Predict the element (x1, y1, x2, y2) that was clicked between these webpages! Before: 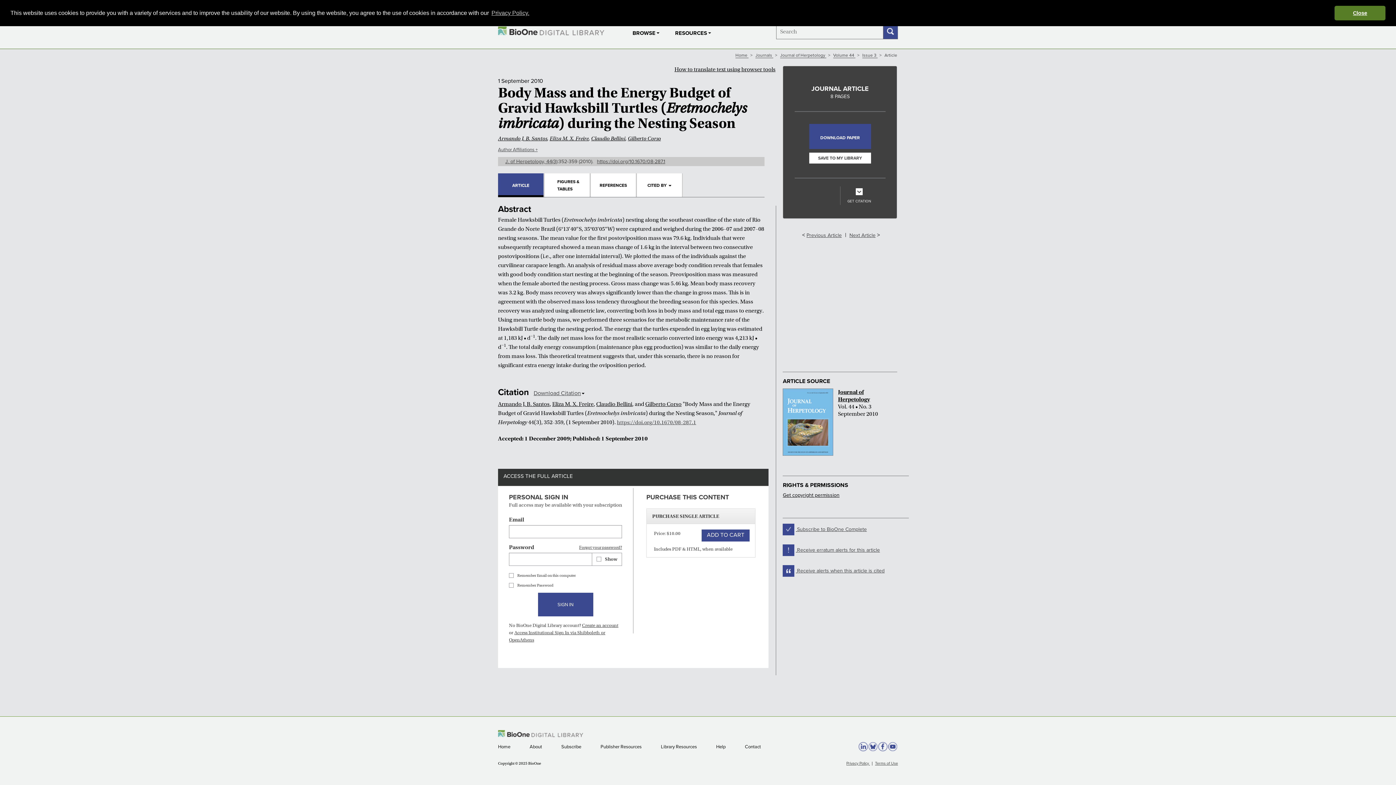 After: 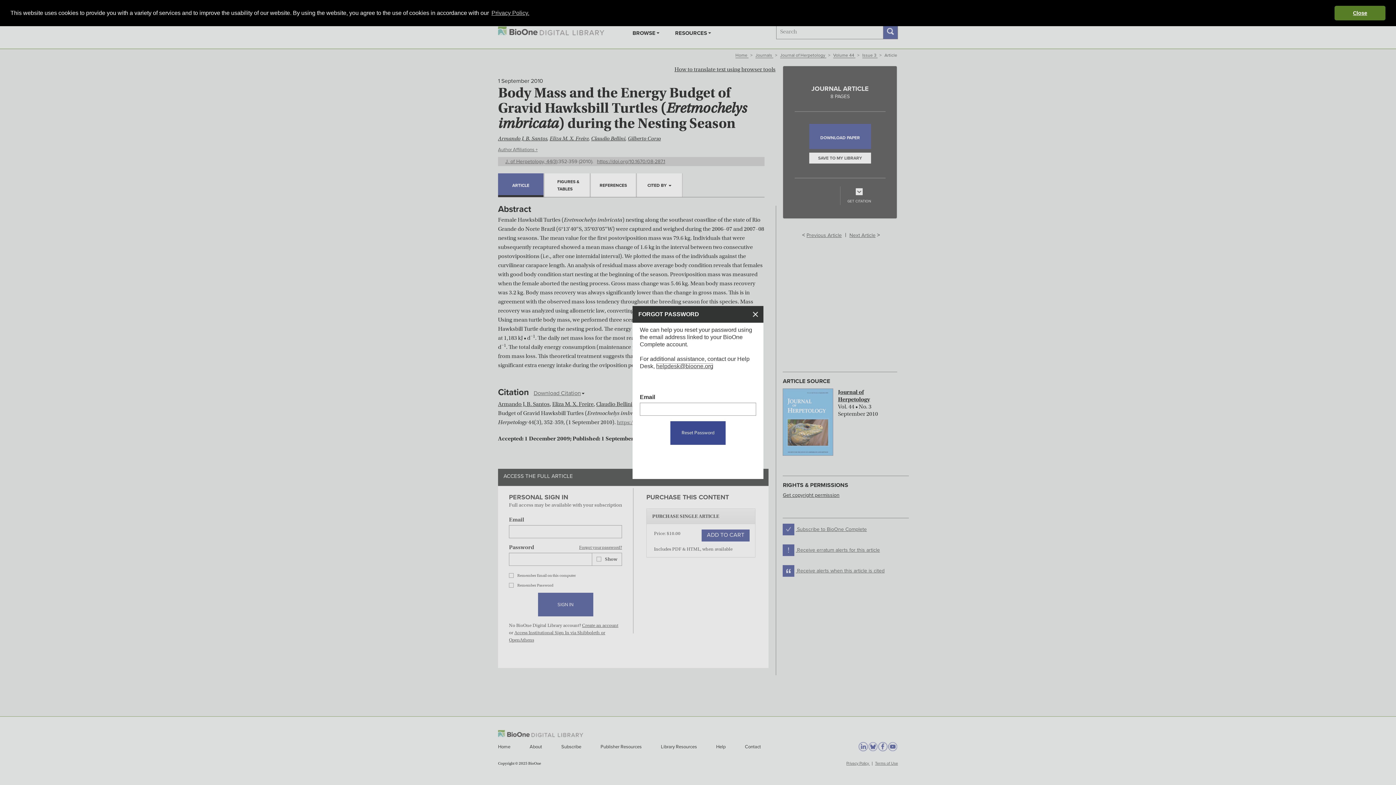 Action: bbox: (579, 544, 622, 551) label: Forgot your password?